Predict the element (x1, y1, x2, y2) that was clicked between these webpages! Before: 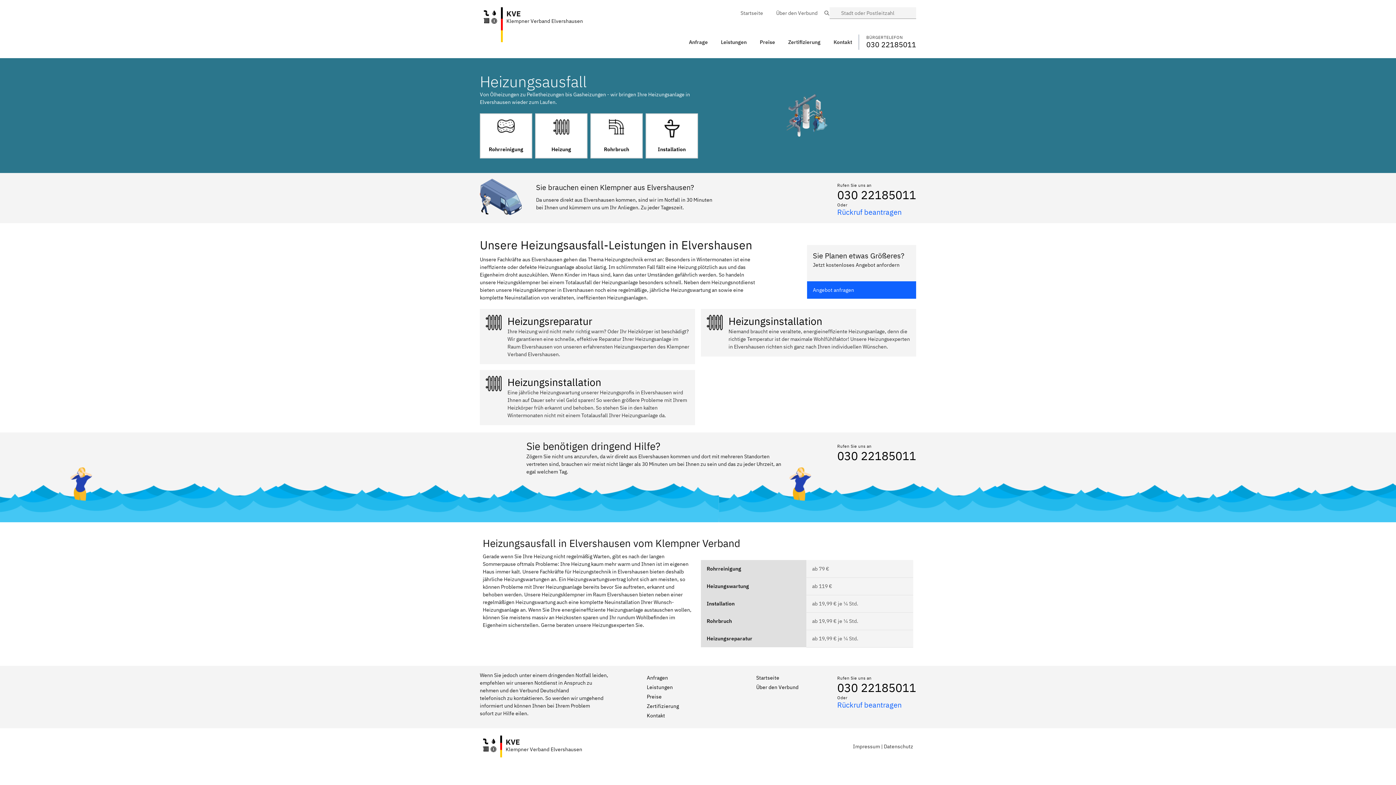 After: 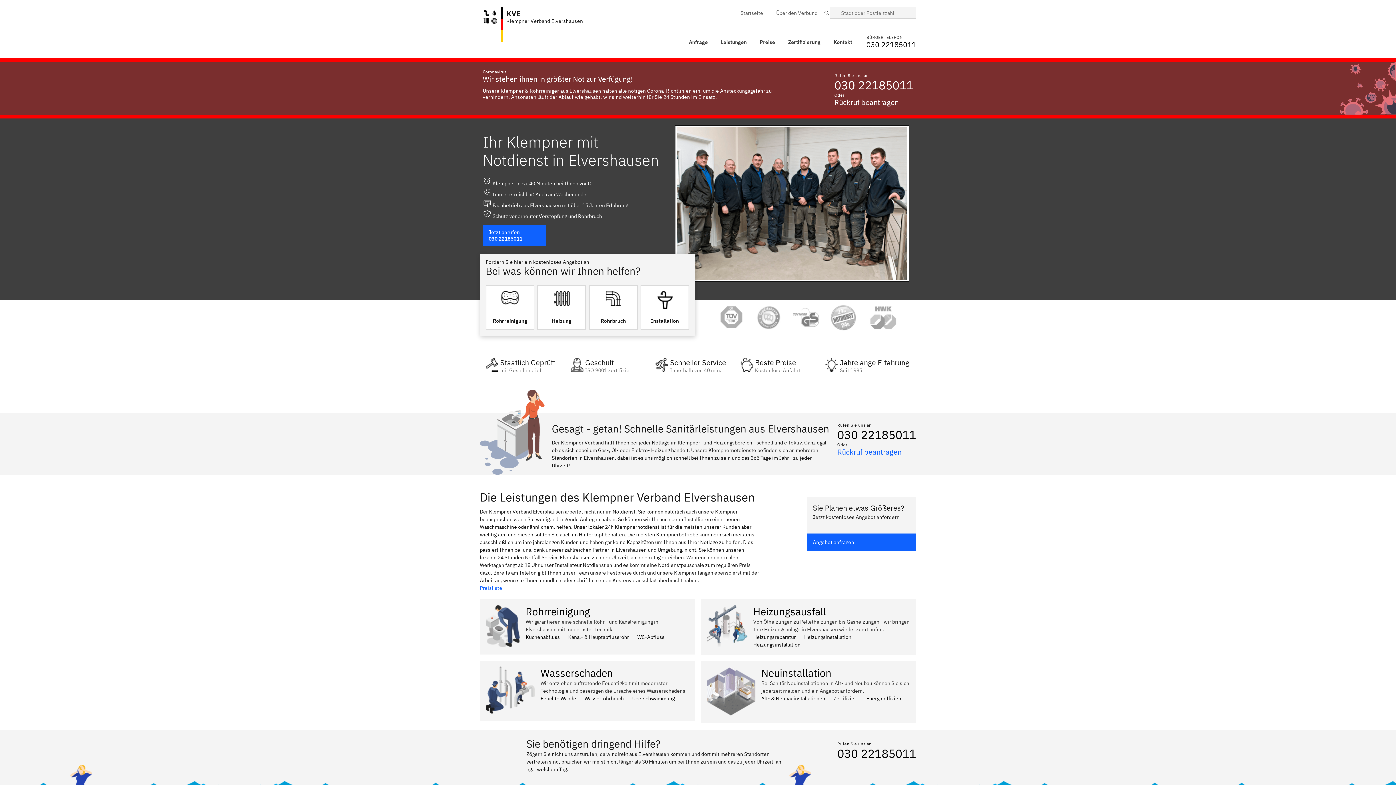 Action: label: Kontakt bbox: (827, 33, 858, 50)